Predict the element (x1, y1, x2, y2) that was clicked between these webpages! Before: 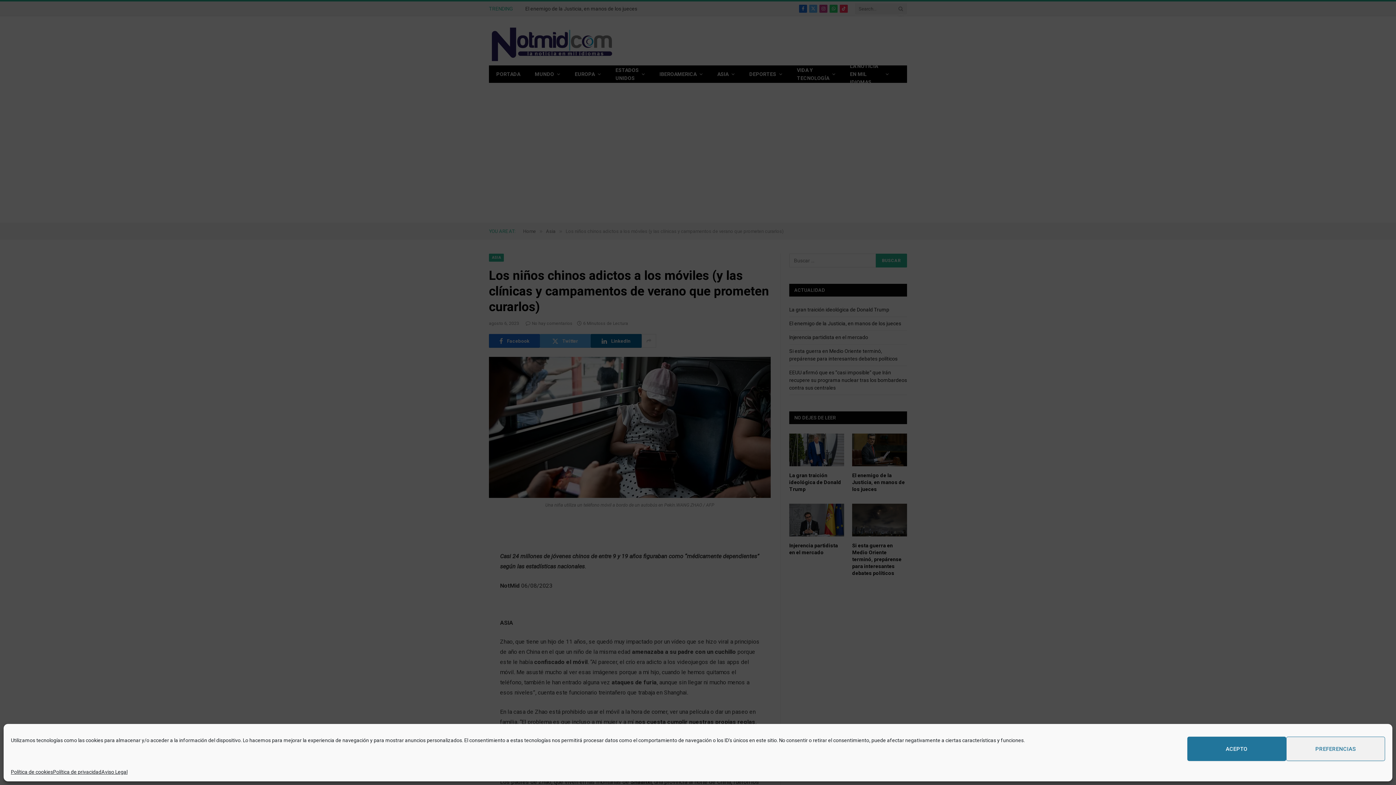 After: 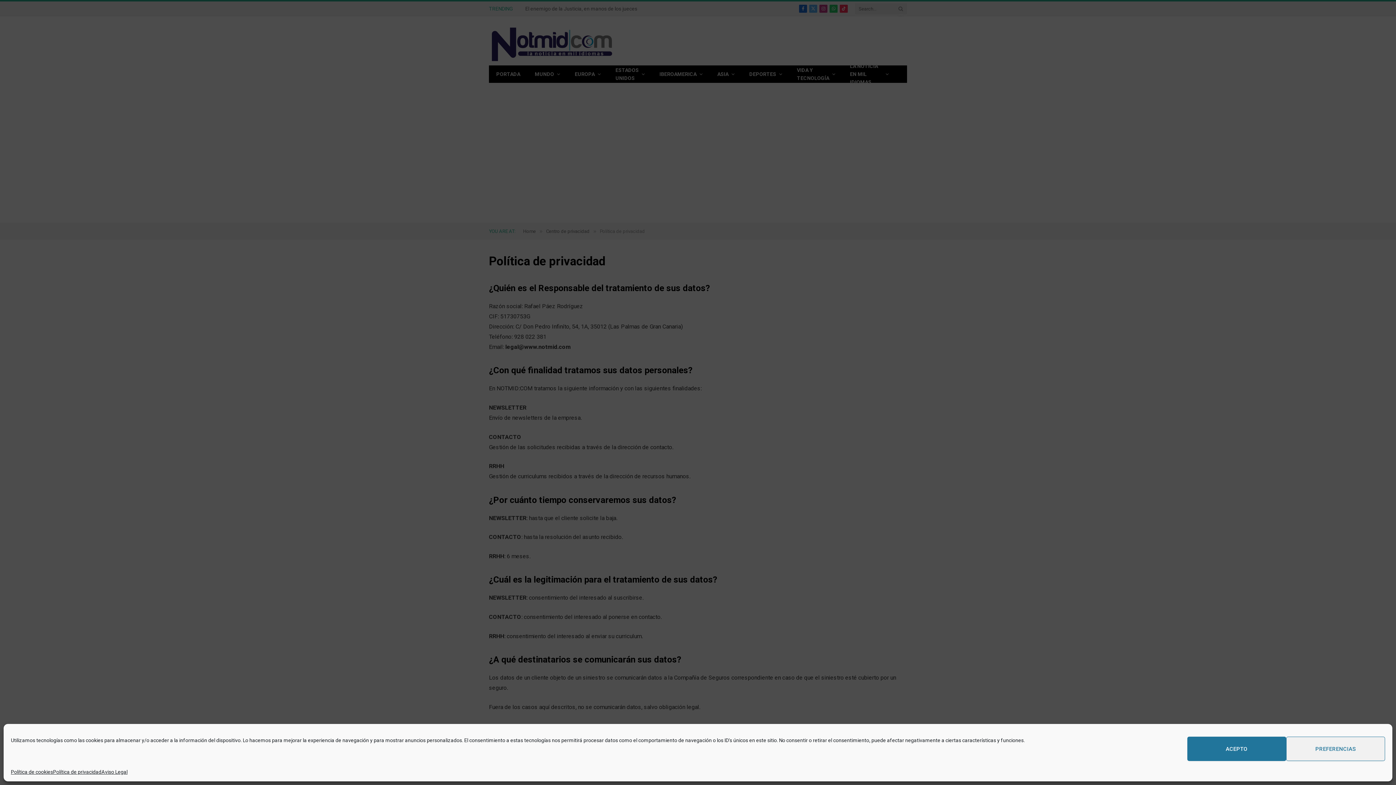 Action: bbox: (53, 768, 101, 776) label: Política de privacidad